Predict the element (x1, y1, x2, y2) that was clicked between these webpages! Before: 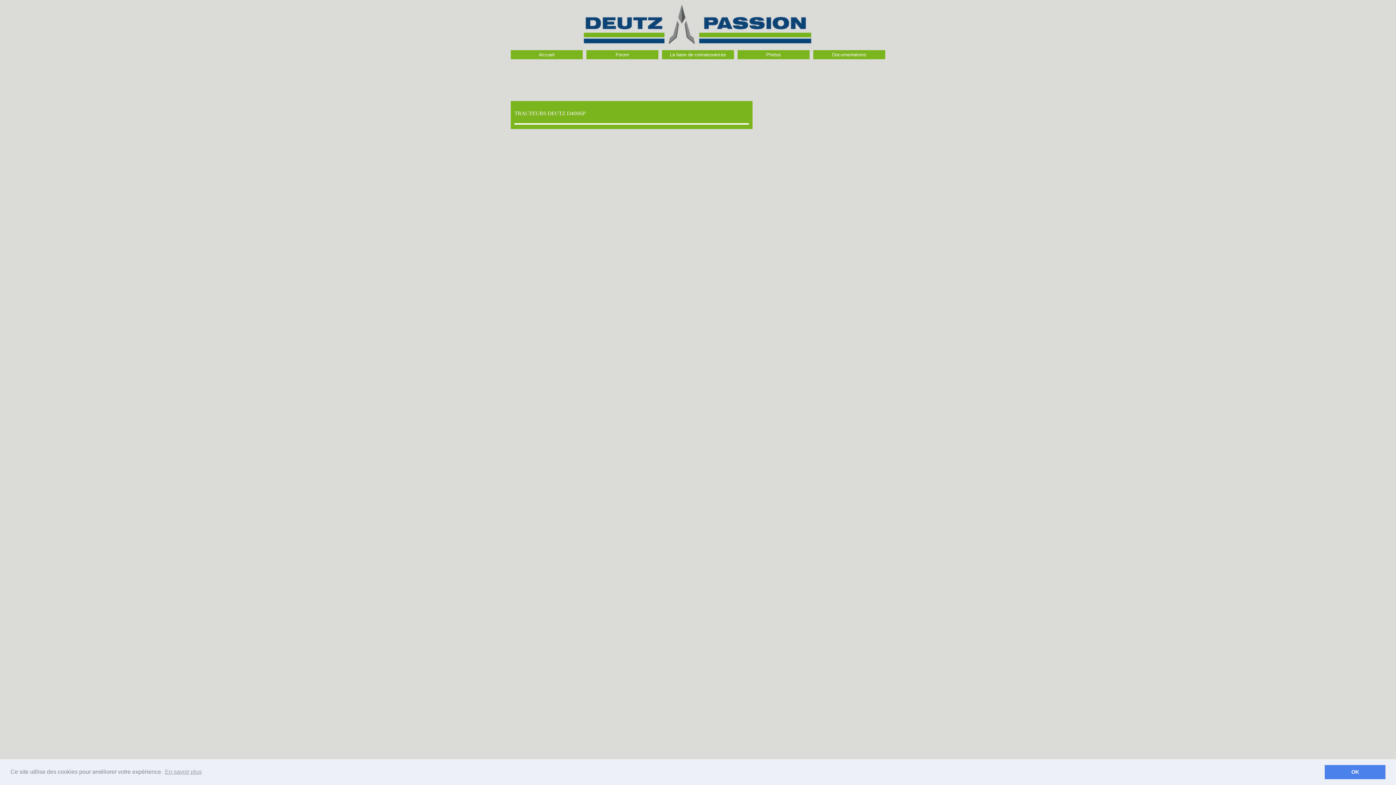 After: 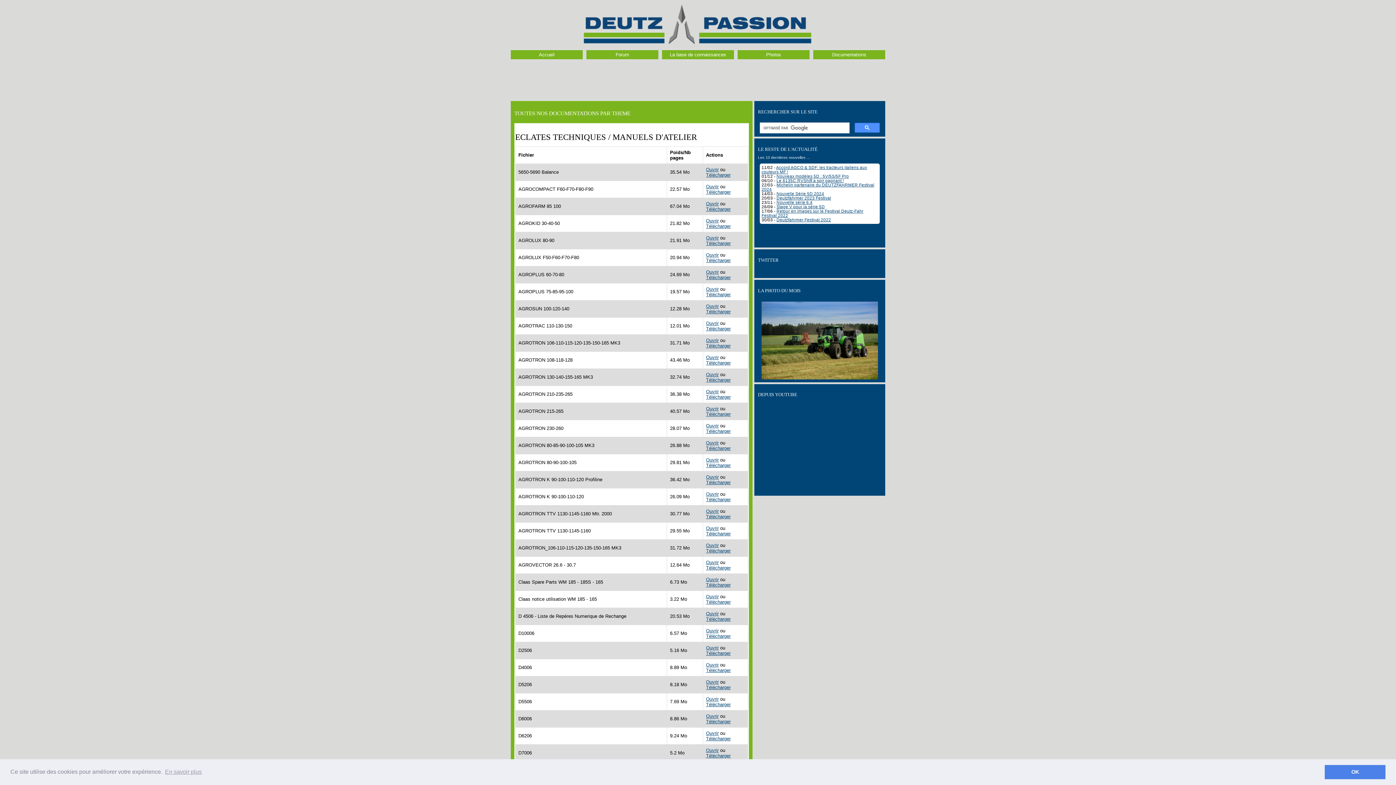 Action: bbox: (813, 50, 885, 59) label: Documentations